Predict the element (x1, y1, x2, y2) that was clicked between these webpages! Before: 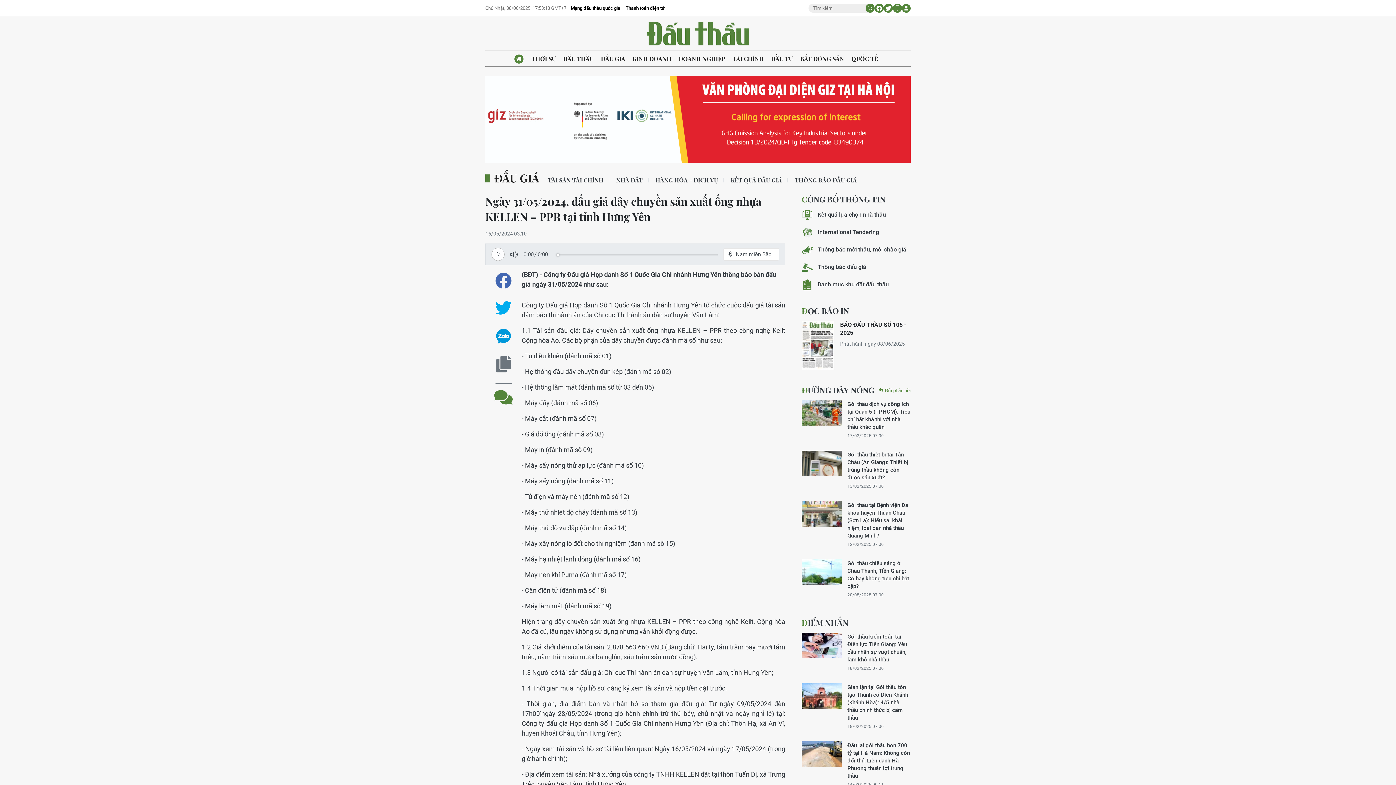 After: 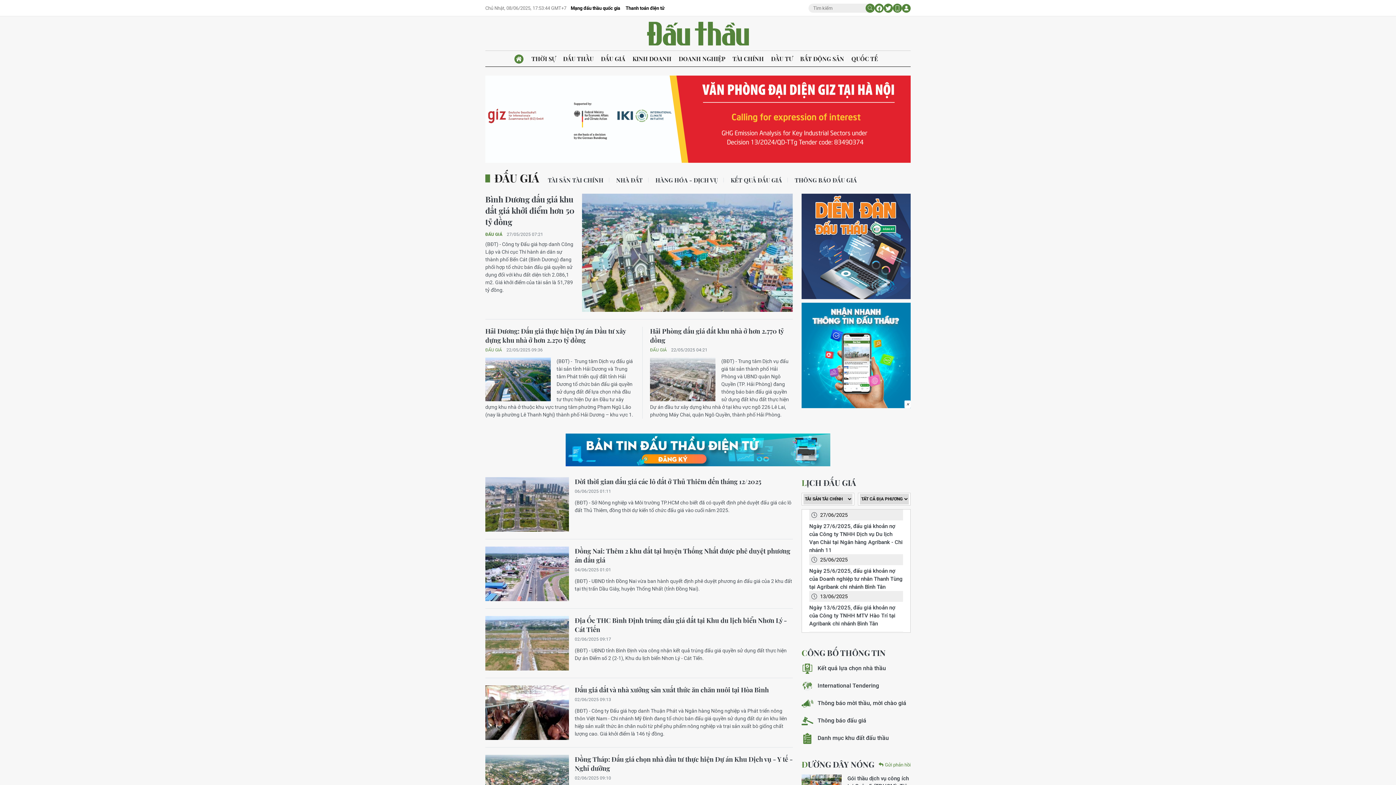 Action: bbox: (616, 177, 648, 182) label: NHÀ ĐẤT